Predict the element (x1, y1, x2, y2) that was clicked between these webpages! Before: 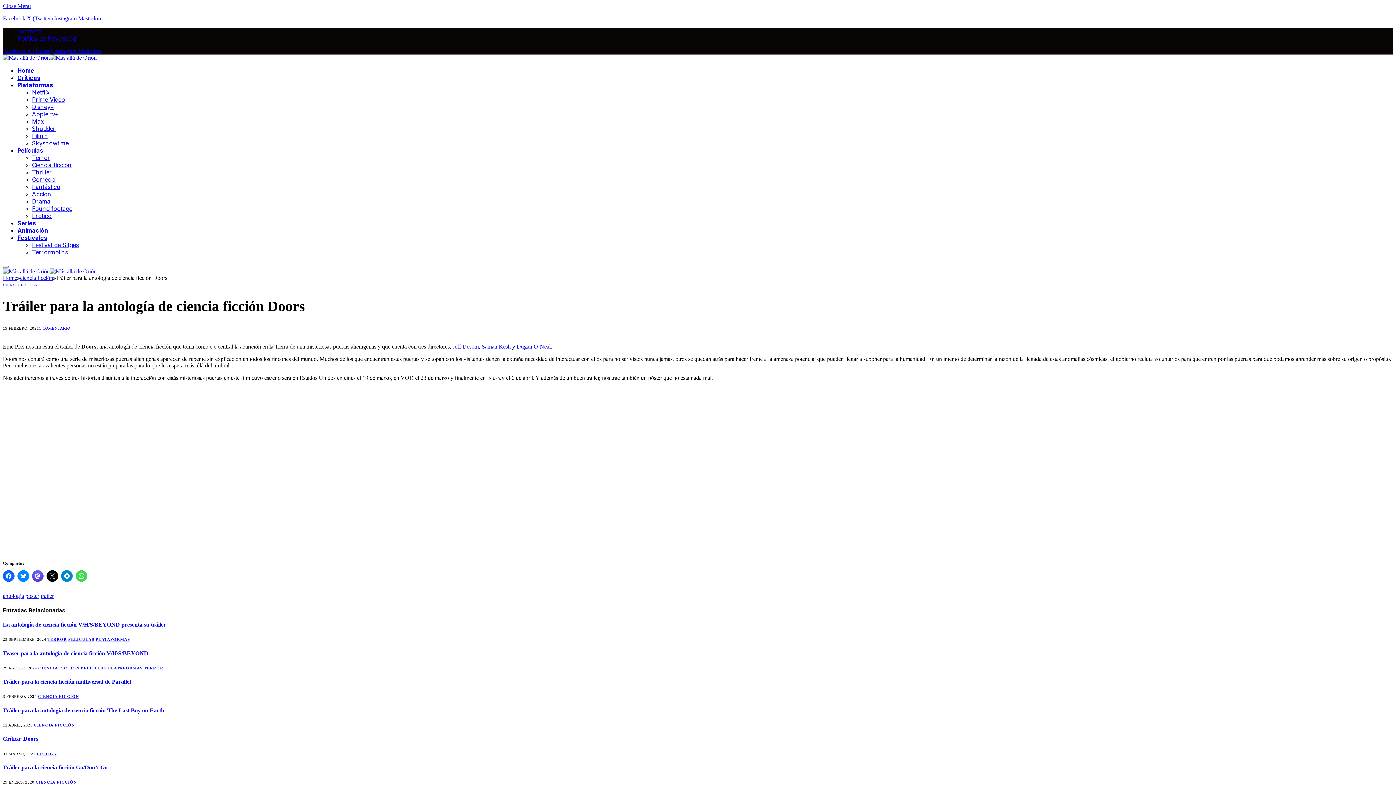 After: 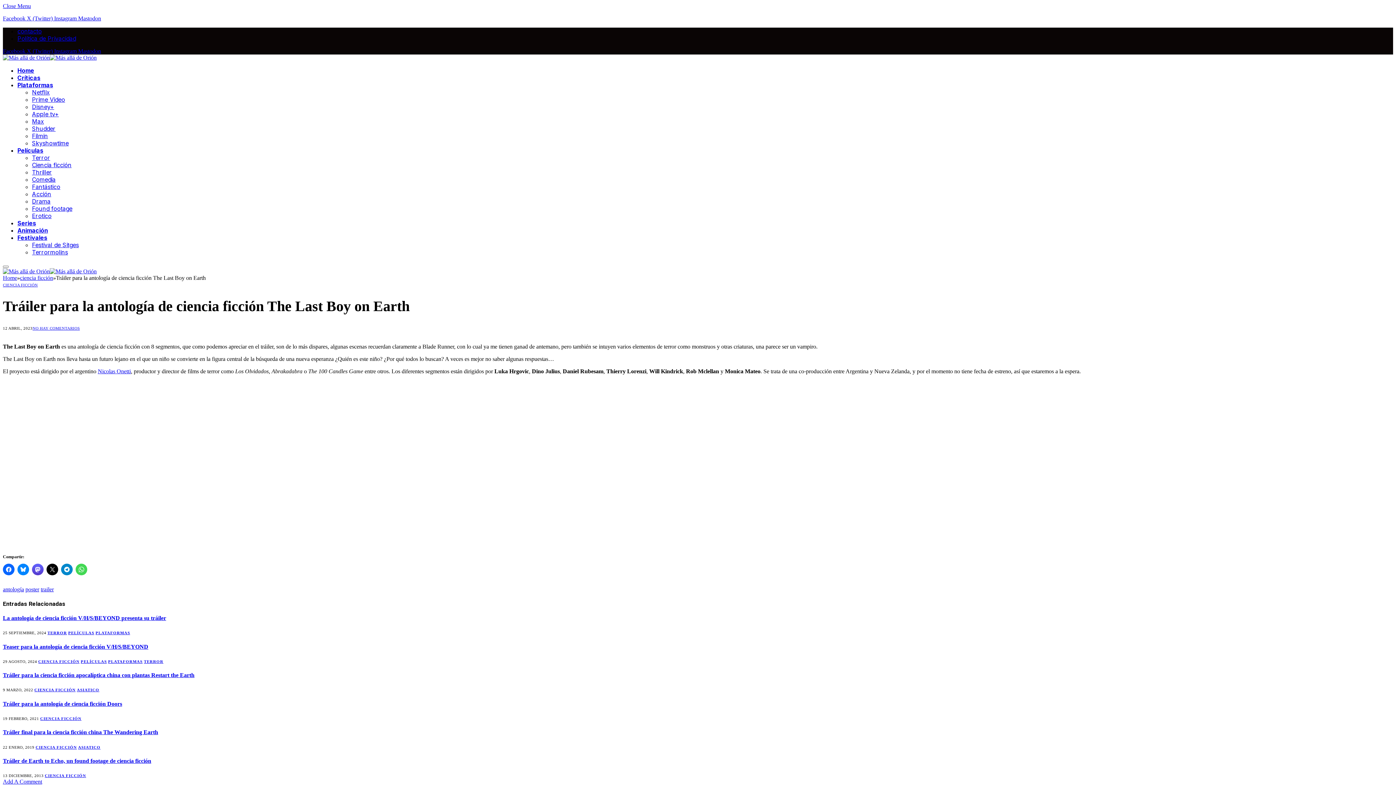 Action: bbox: (2, 707, 164, 713) label: Tráiler para la antología de ciencia ficción The Last Boy on Earth